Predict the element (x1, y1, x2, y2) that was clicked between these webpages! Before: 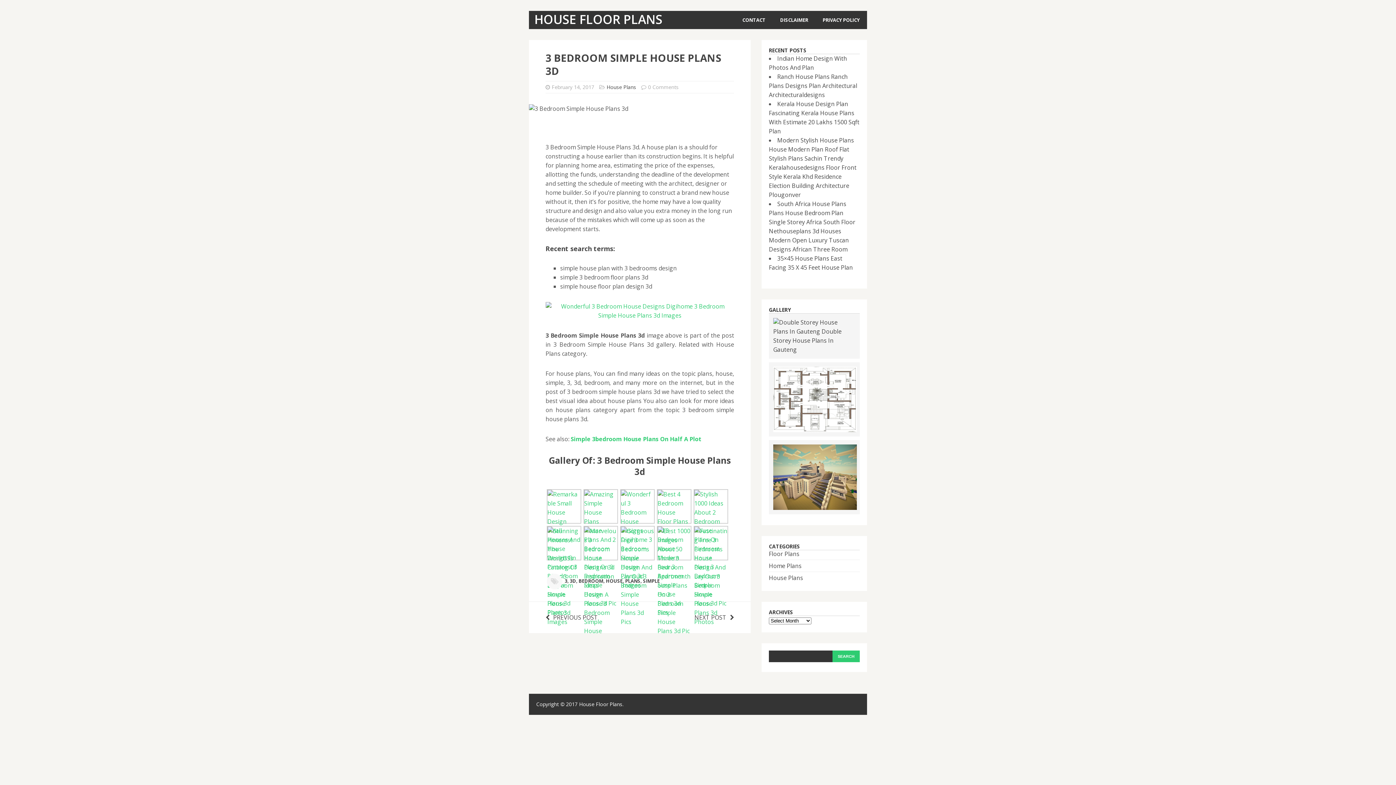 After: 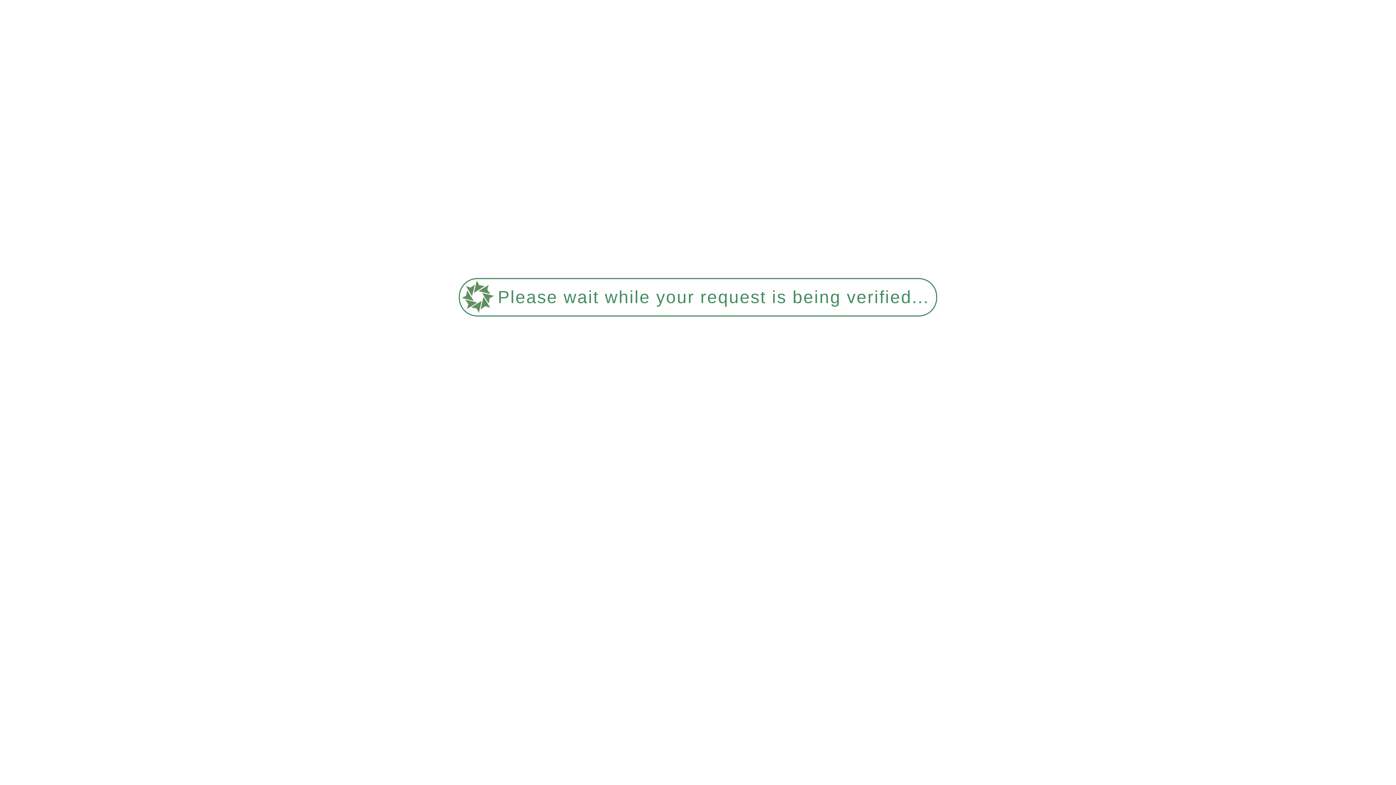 Action: label: CONTACT bbox: (735, 10, 773, 29)